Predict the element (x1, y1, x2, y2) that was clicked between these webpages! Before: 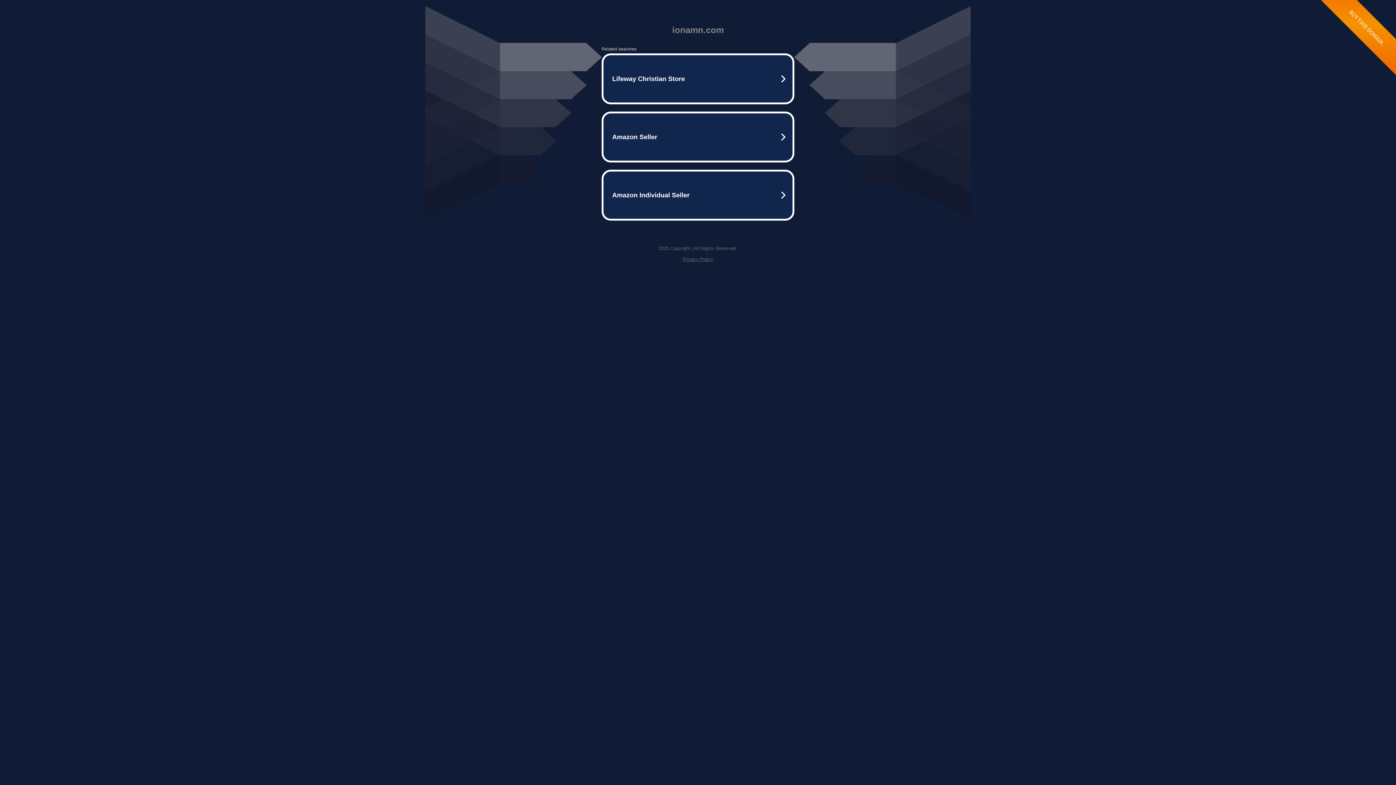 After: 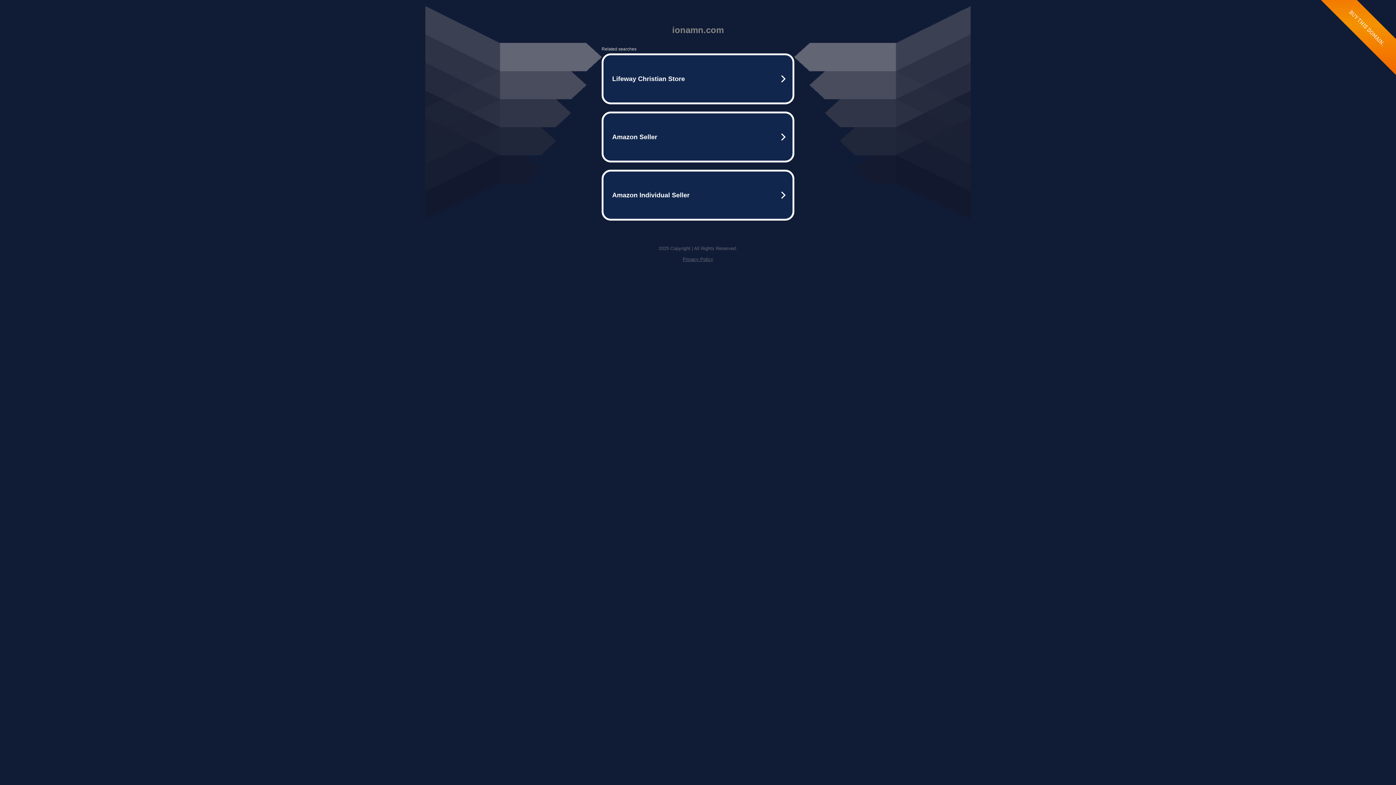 Action: bbox: (682, 256, 713, 262) label: Privacy Policy